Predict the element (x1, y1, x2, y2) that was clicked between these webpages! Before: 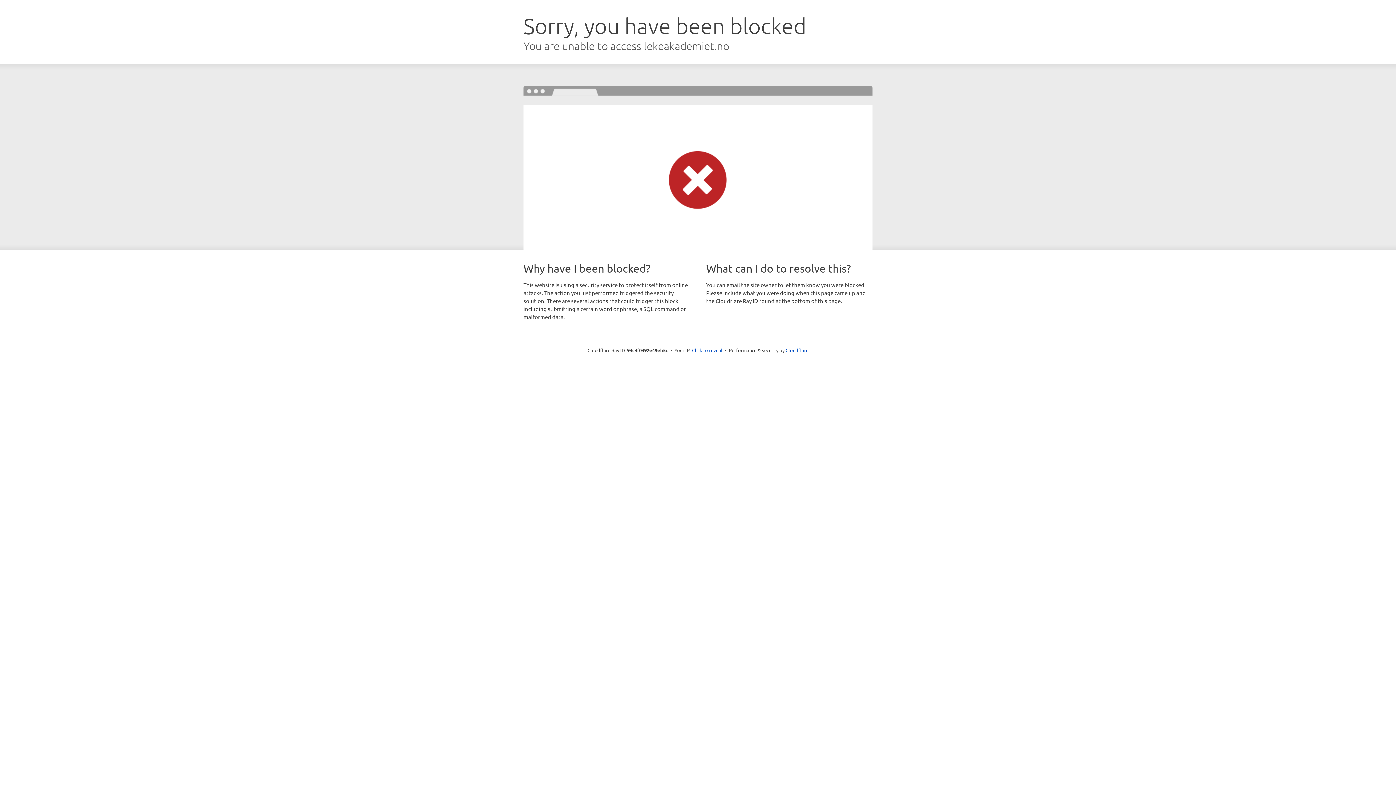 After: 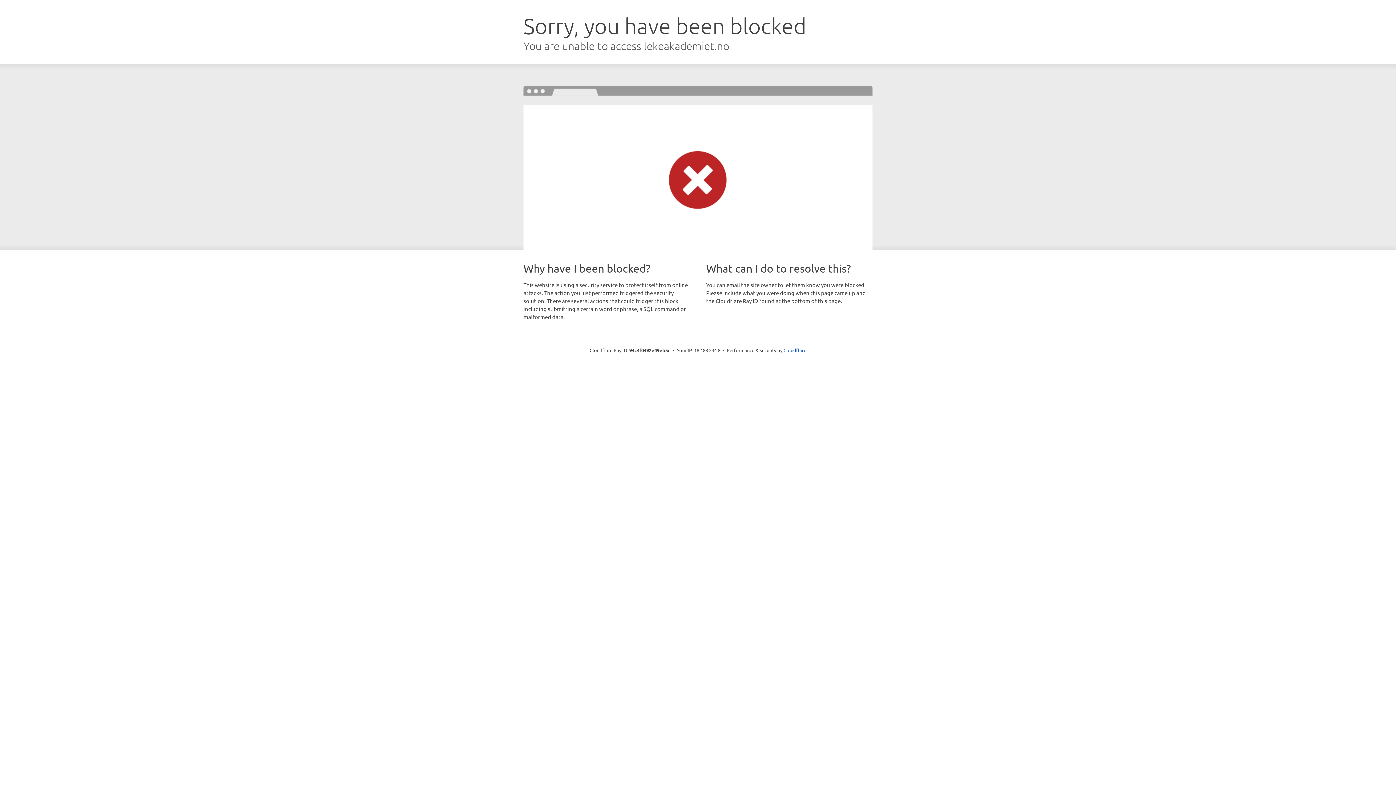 Action: bbox: (692, 346, 722, 353) label: Click to reveal